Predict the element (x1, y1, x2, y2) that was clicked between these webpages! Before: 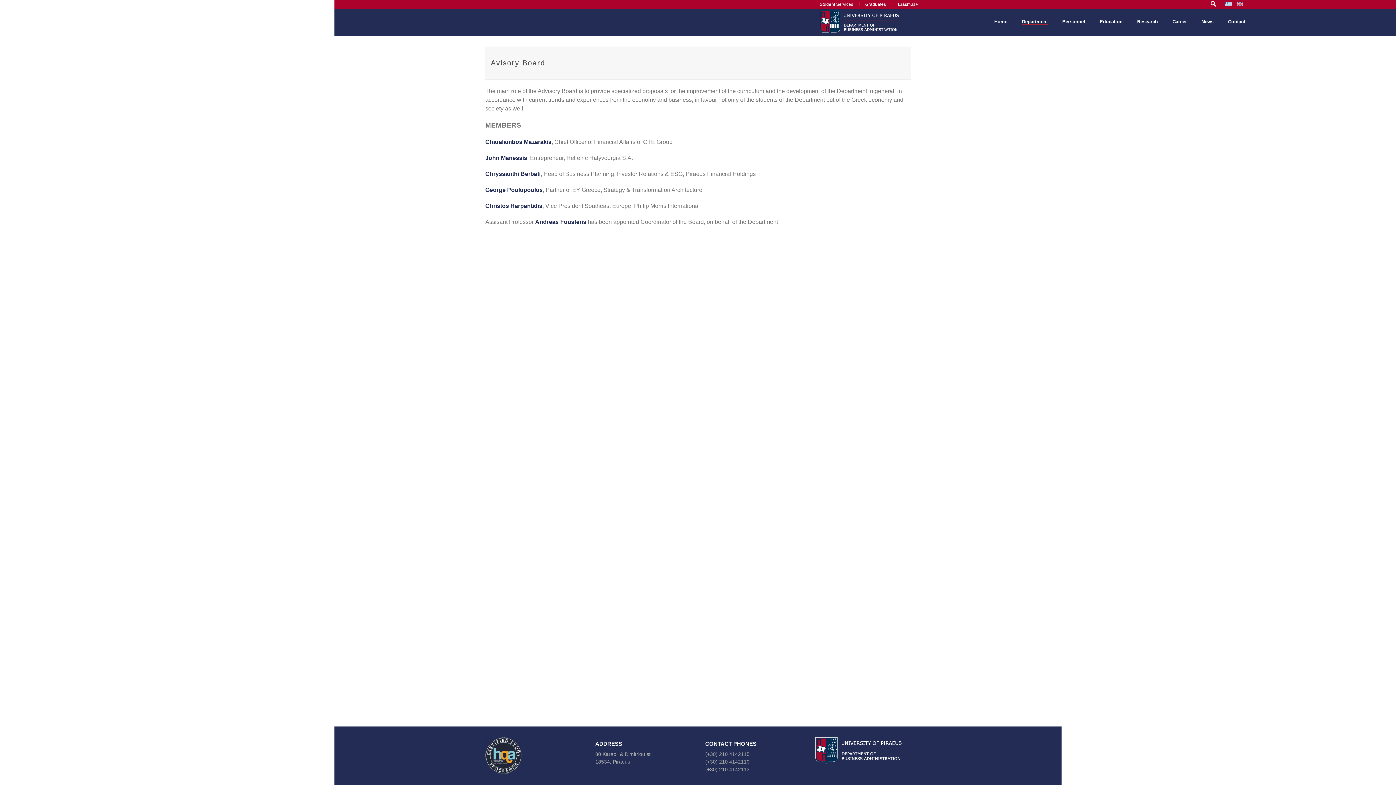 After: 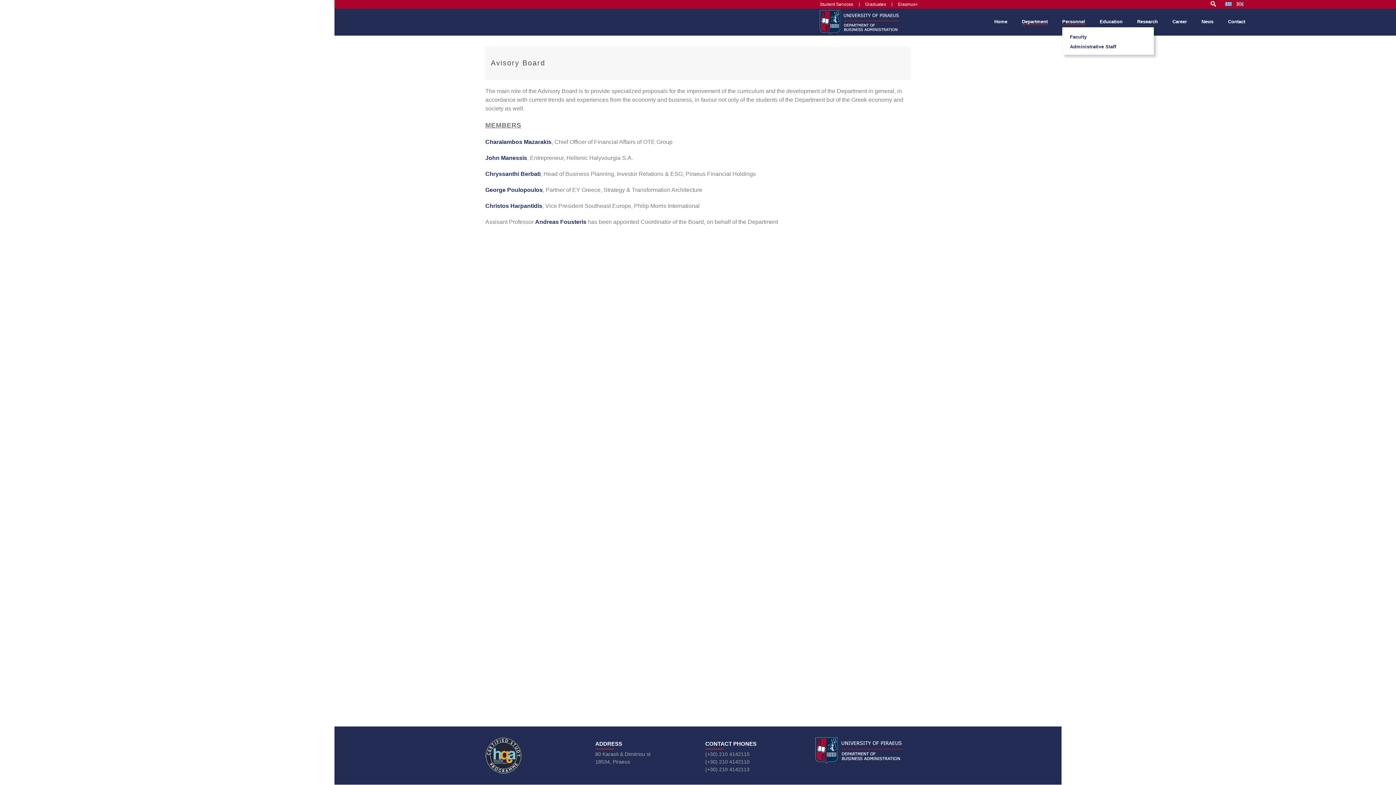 Action: bbox: (1062, 18, 1085, 25) label: Personnel